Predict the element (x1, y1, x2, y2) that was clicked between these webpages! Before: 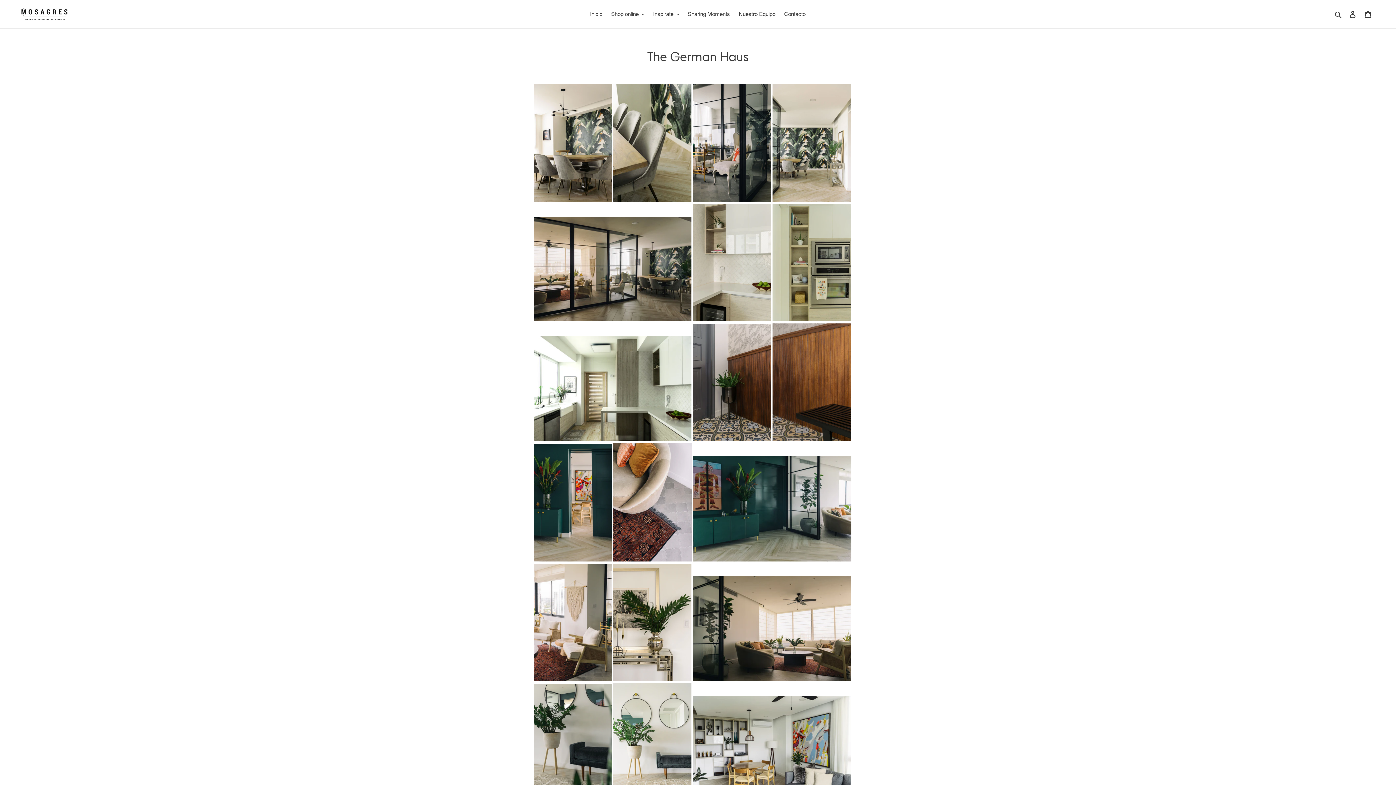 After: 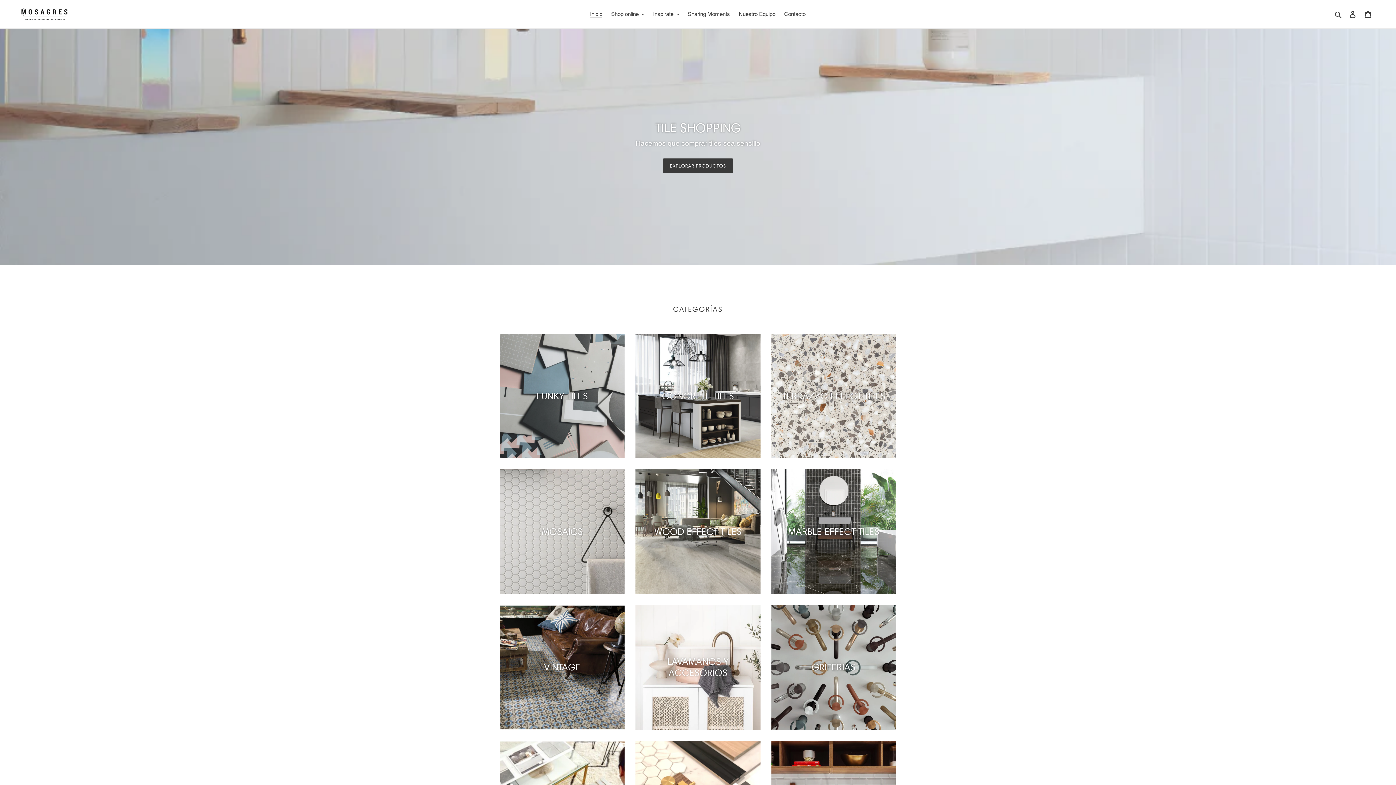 Action: bbox: (586, 9, 606, 19) label: Inicio